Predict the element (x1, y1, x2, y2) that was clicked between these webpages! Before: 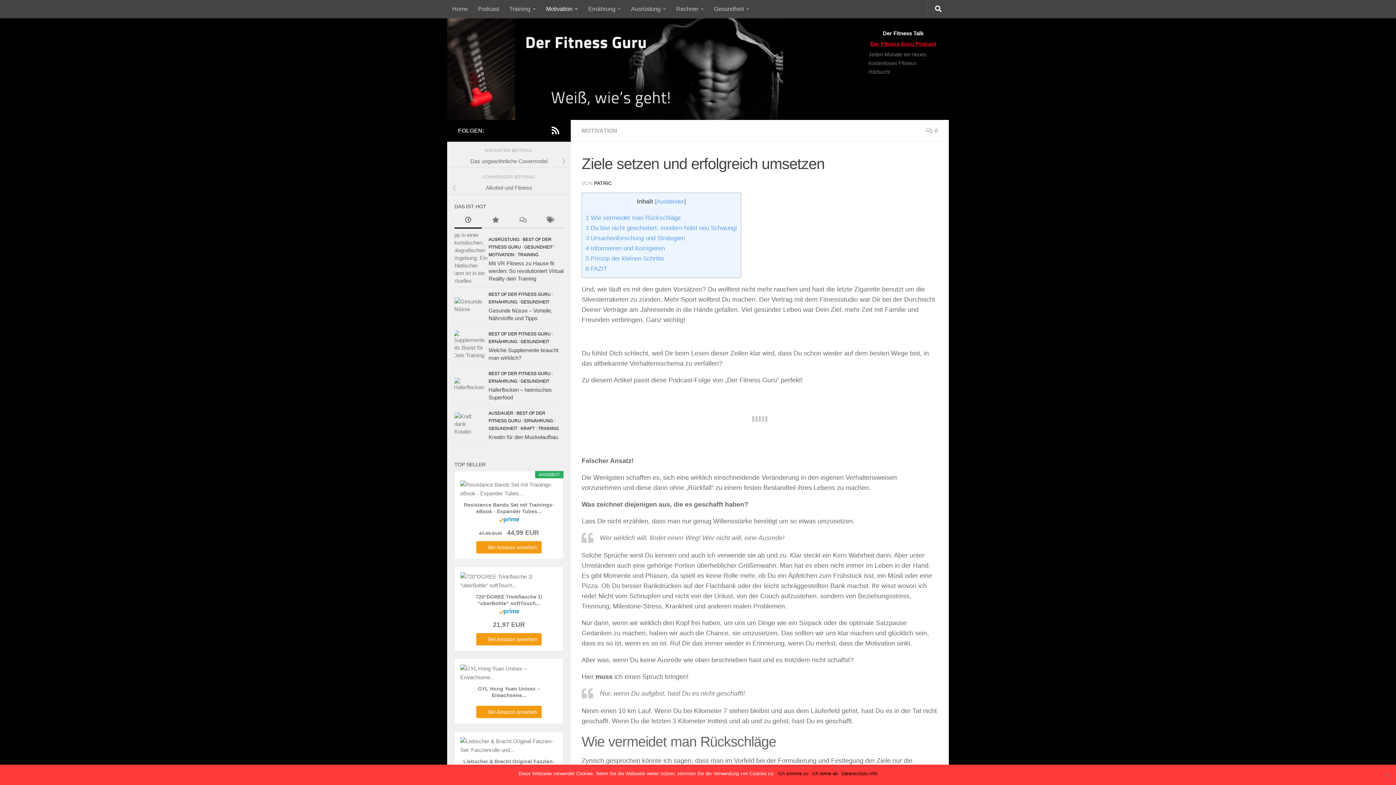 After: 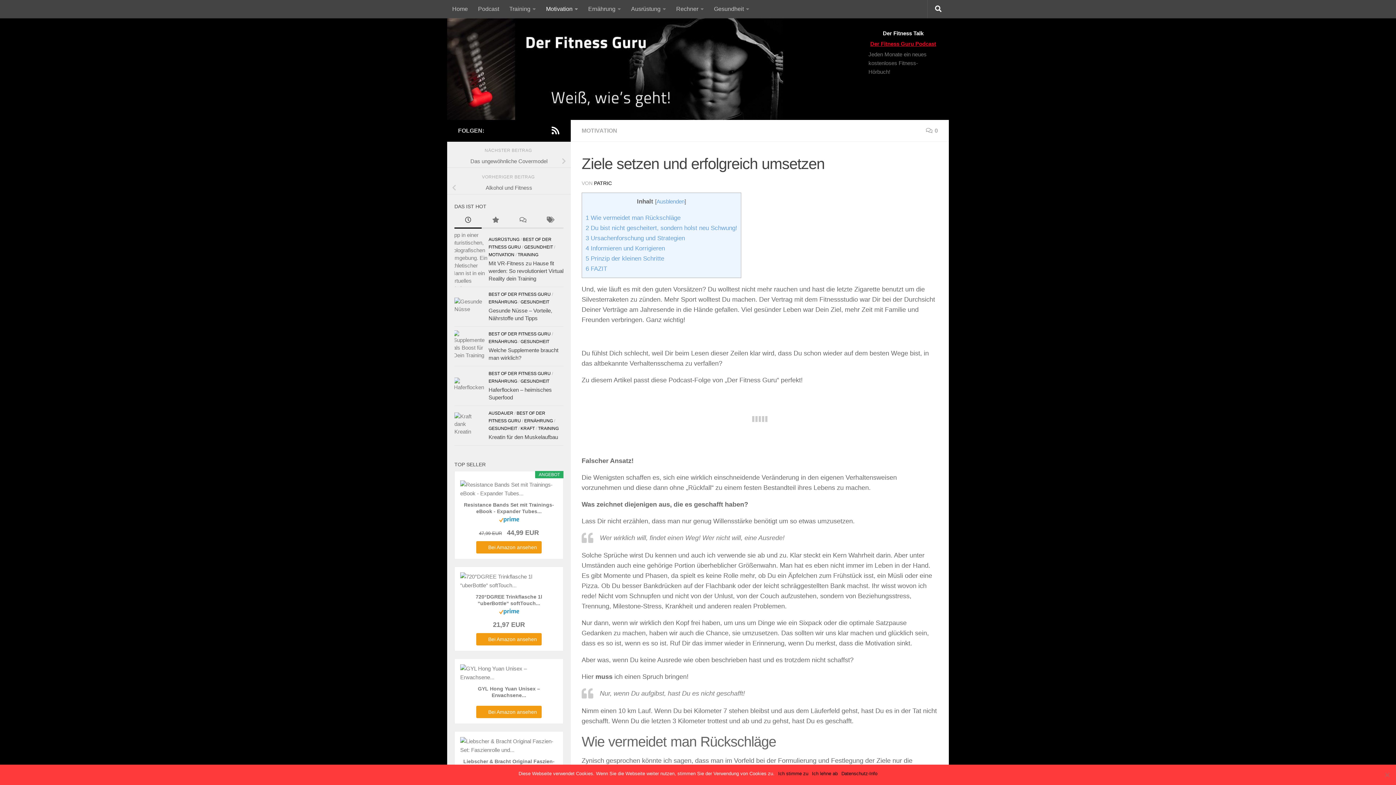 Action: bbox: (499, 517, 519, 523)